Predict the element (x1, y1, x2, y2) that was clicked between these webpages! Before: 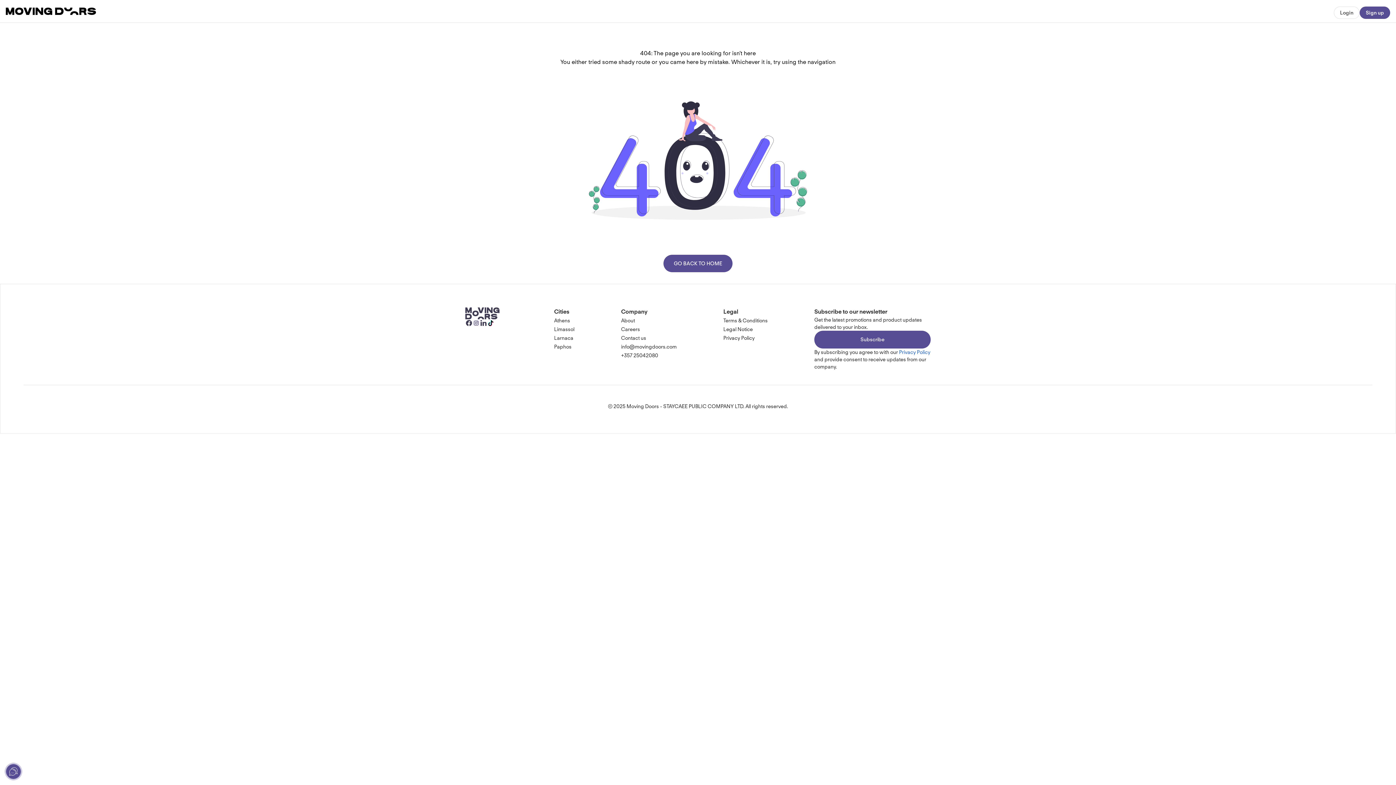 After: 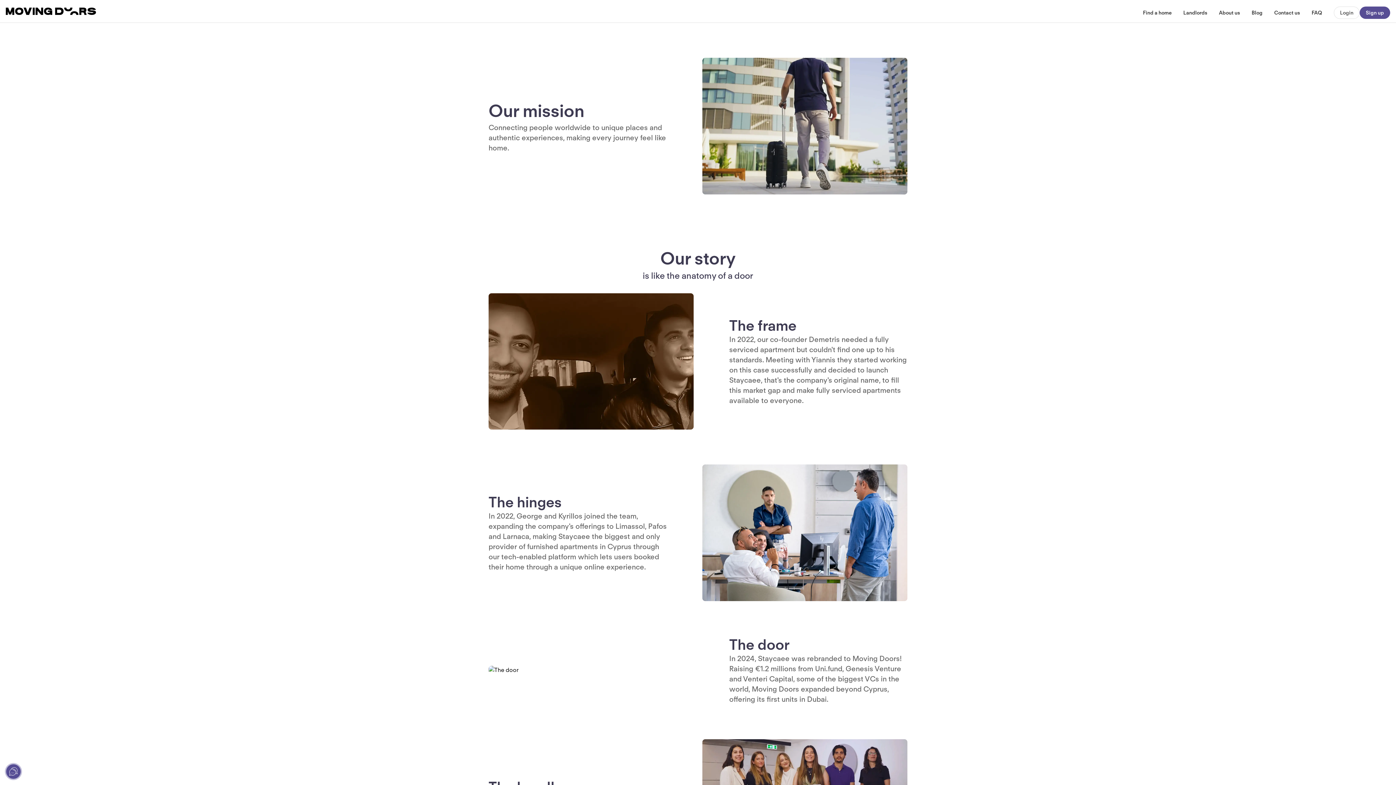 Action: label: About bbox: (621, 316, 676, 325)